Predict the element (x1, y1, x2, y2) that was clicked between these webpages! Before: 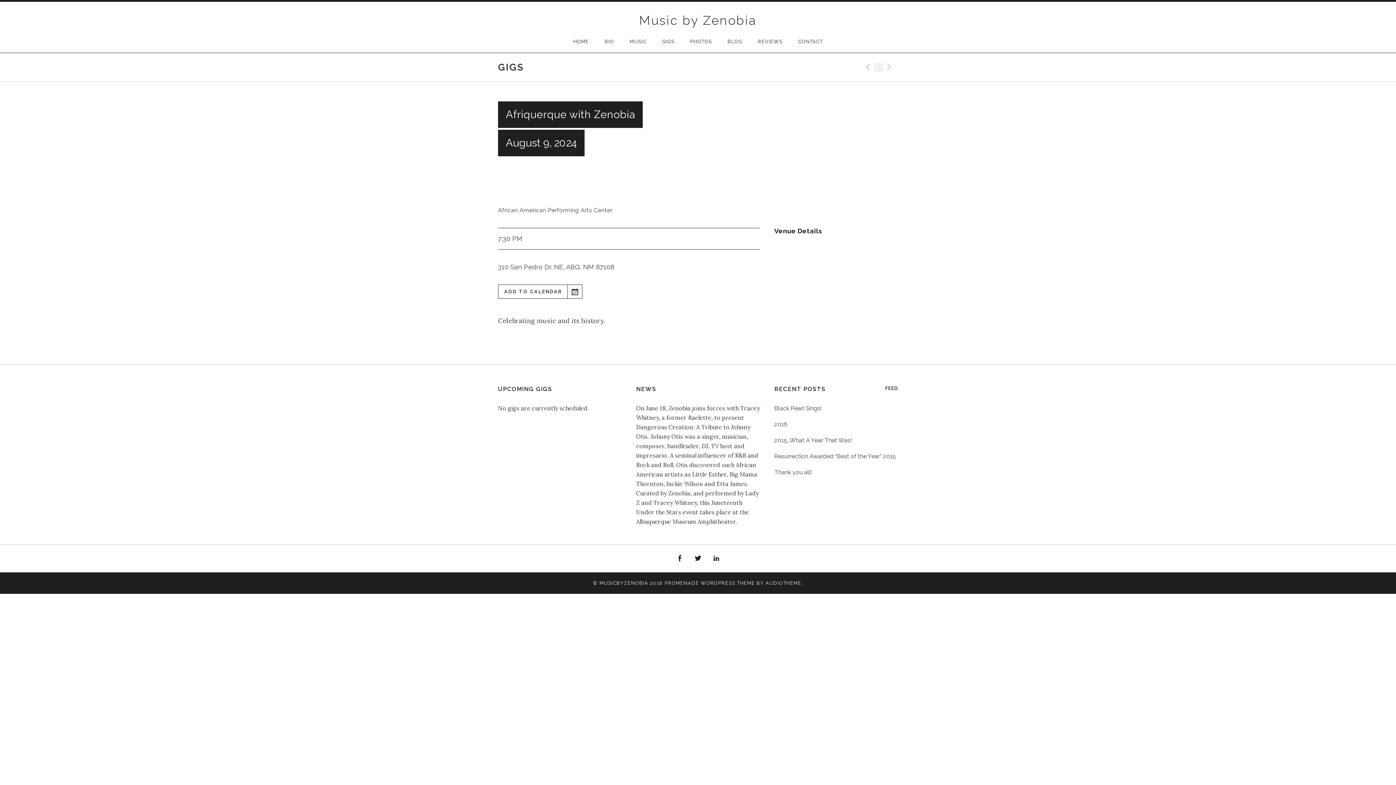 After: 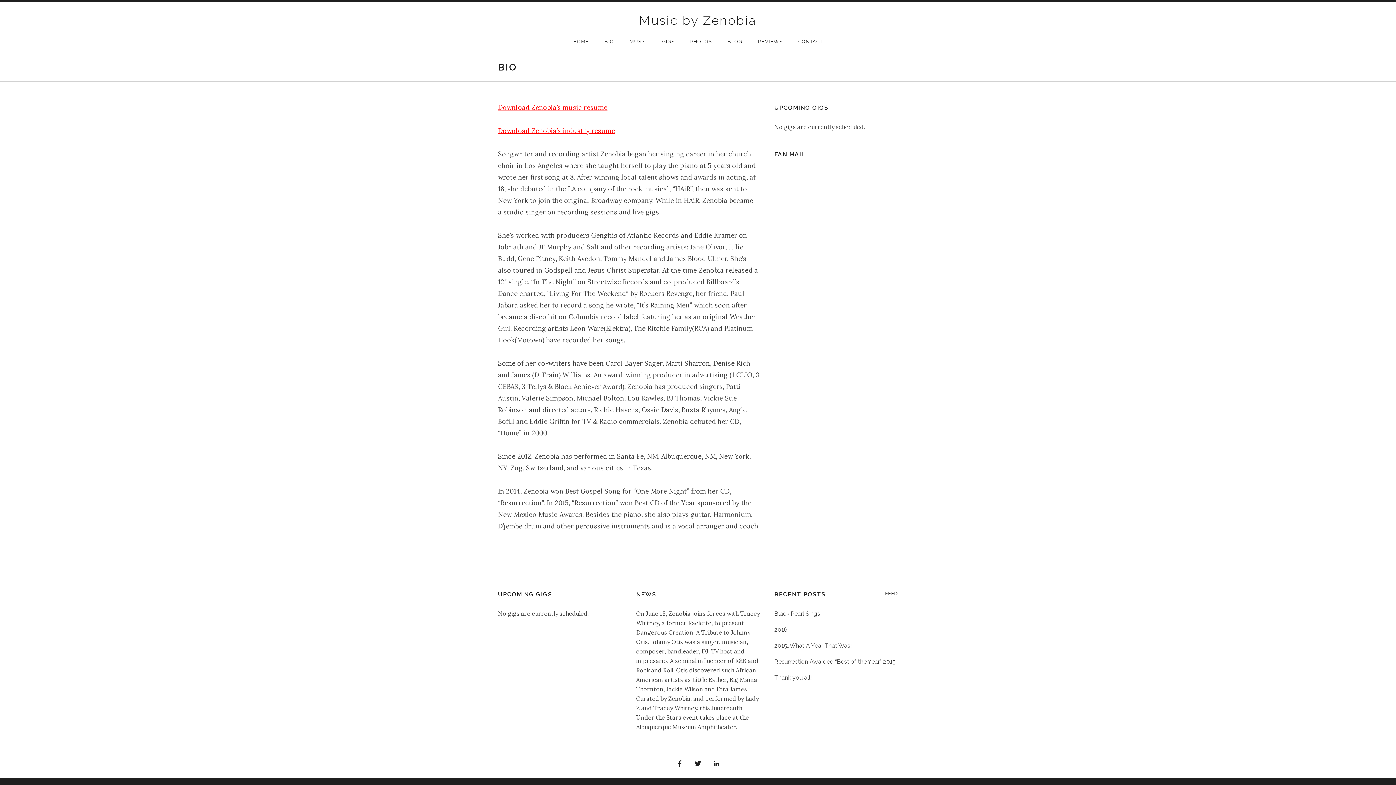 Action: bbox: (597, 30, 621, 52) label: BIO